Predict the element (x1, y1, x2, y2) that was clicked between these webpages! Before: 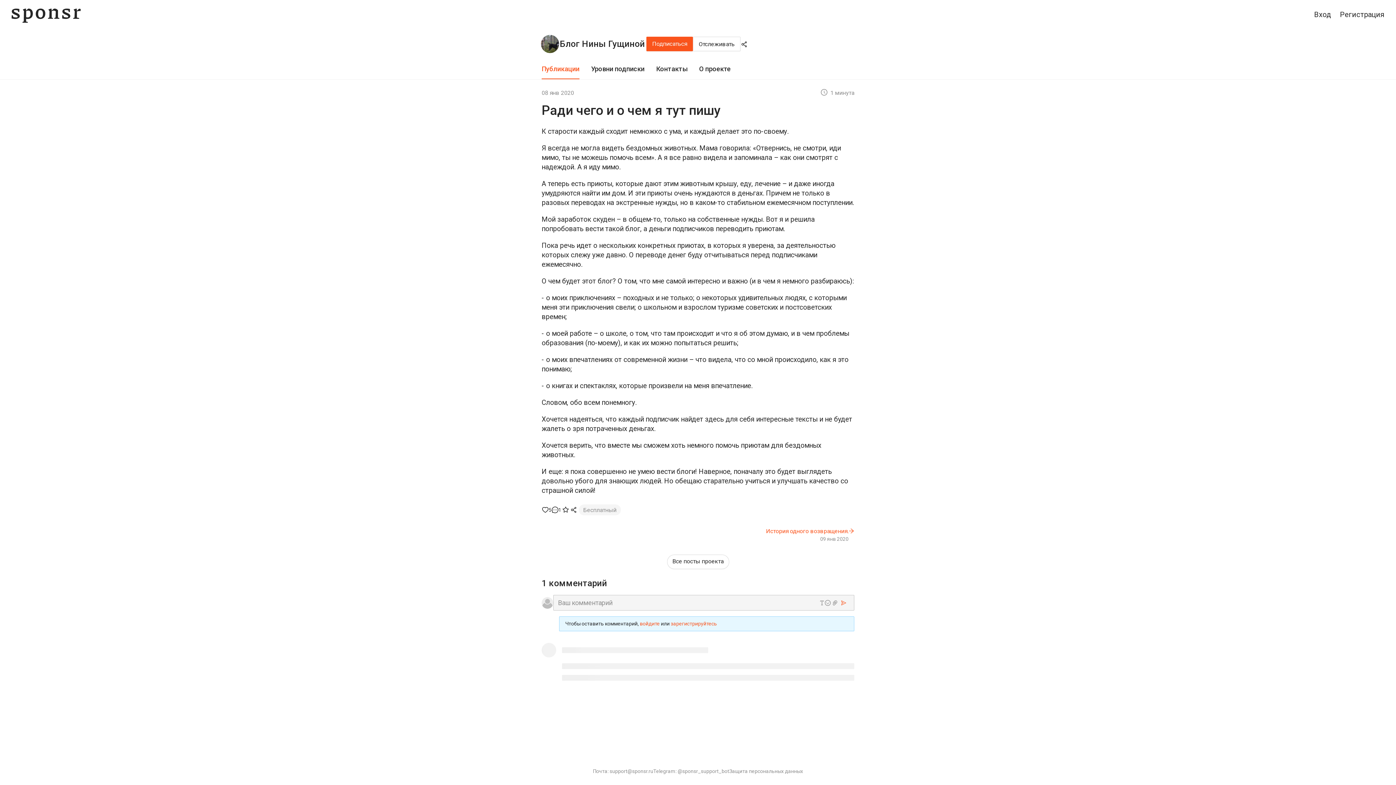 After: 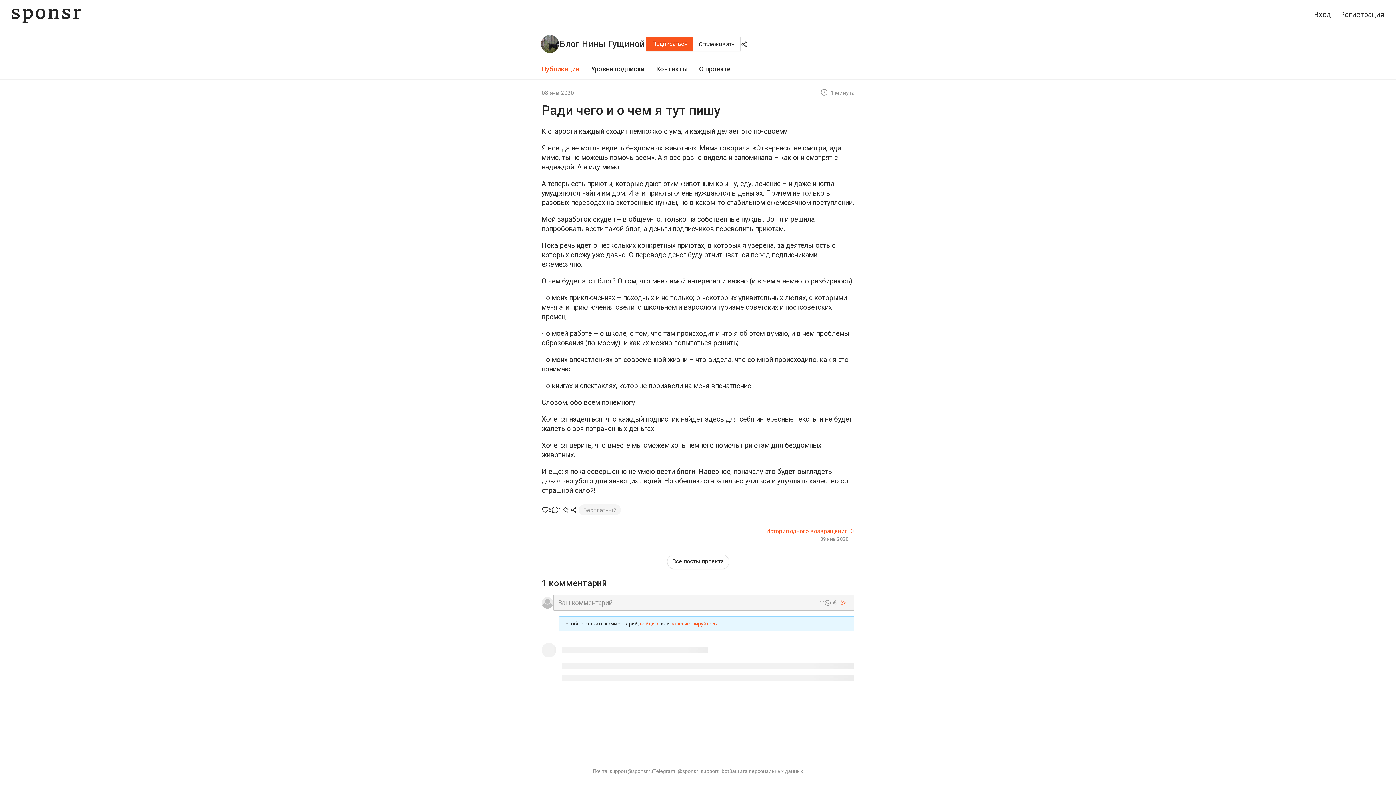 Action: label: Защита персональных данных bbox: (729, 768, 803, 775)